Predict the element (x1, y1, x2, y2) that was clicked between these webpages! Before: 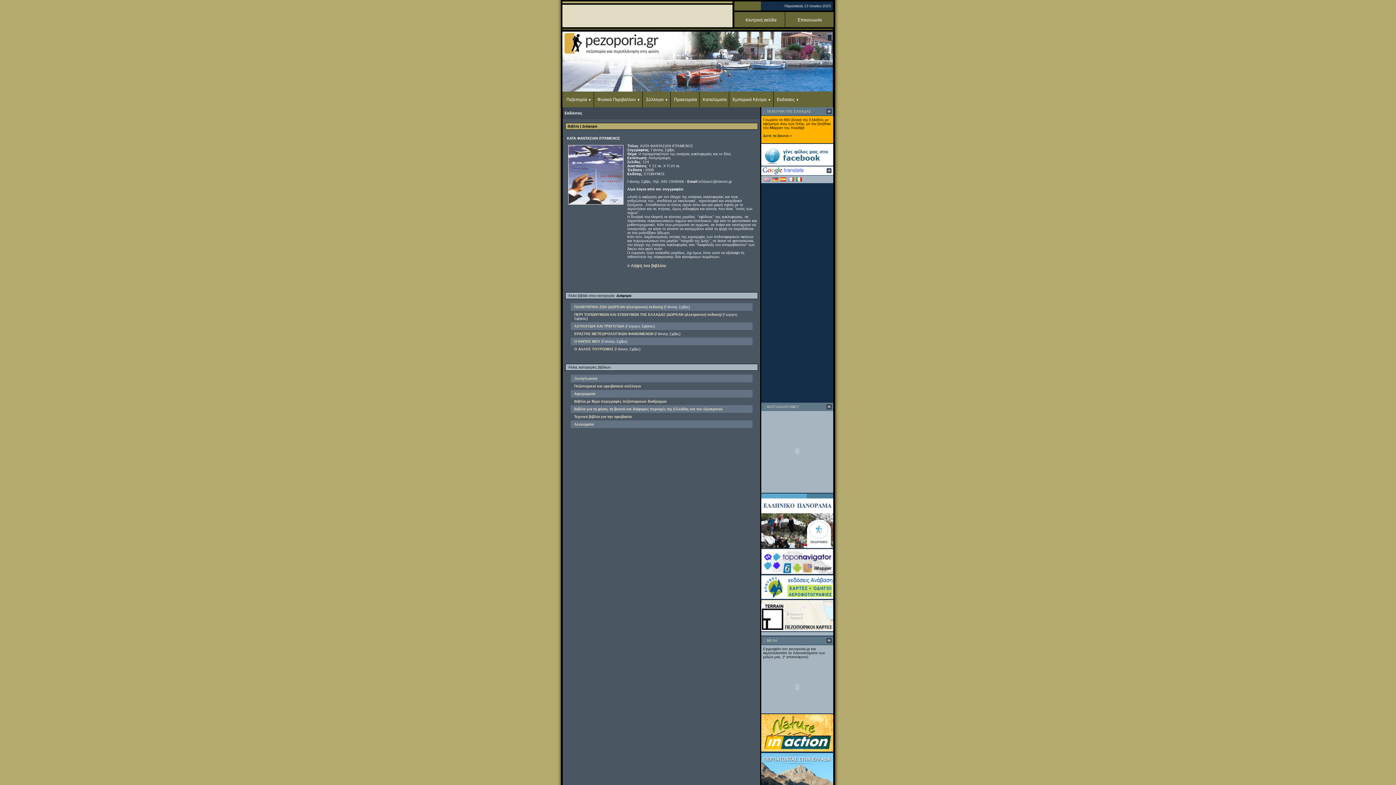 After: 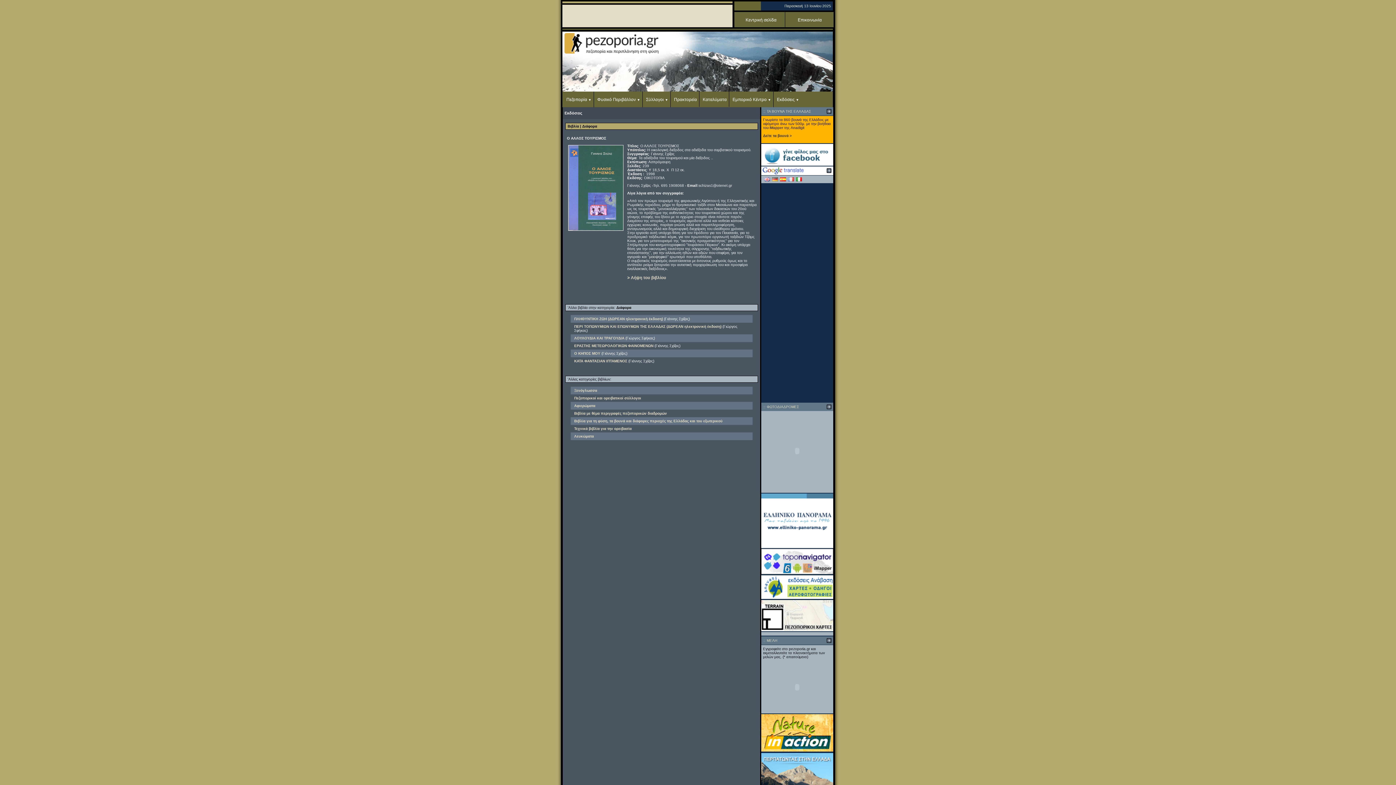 Action: label: Ο ΑΛΛΟΣ ΤΟΥΡΙΣΜΟΣ bbox: (574, 347, 613, 351)